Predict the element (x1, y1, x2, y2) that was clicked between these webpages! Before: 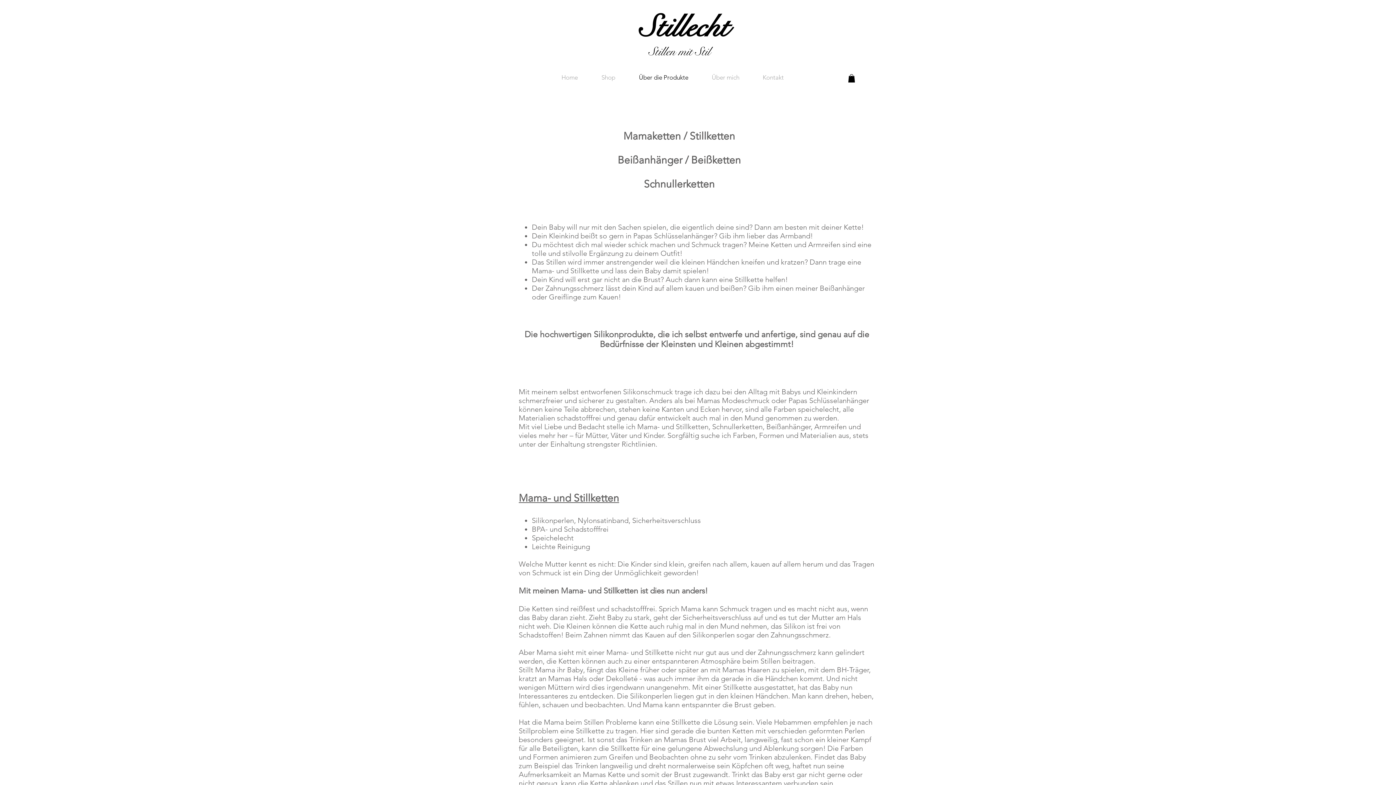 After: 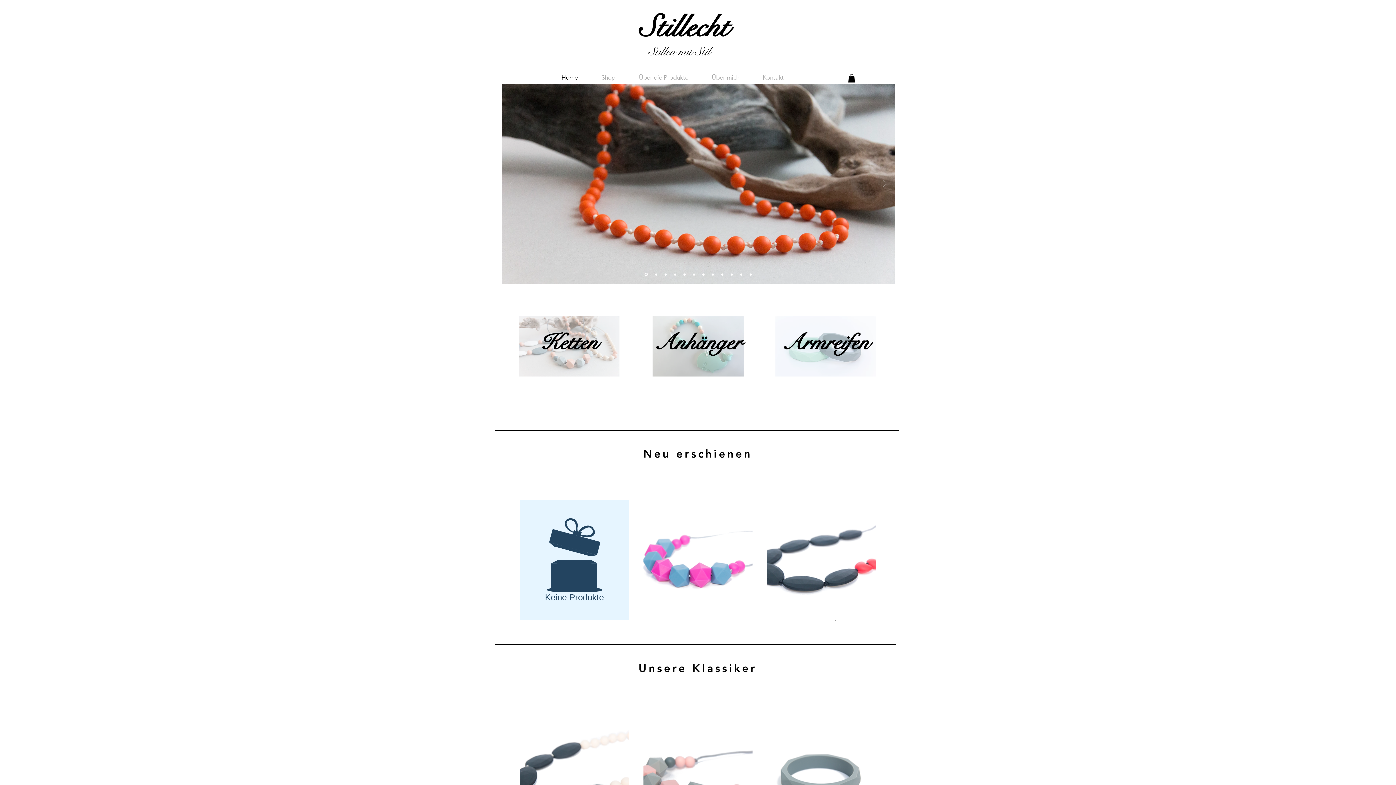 Action: label: Stillecht bbox: (639, 7, 729, 44)